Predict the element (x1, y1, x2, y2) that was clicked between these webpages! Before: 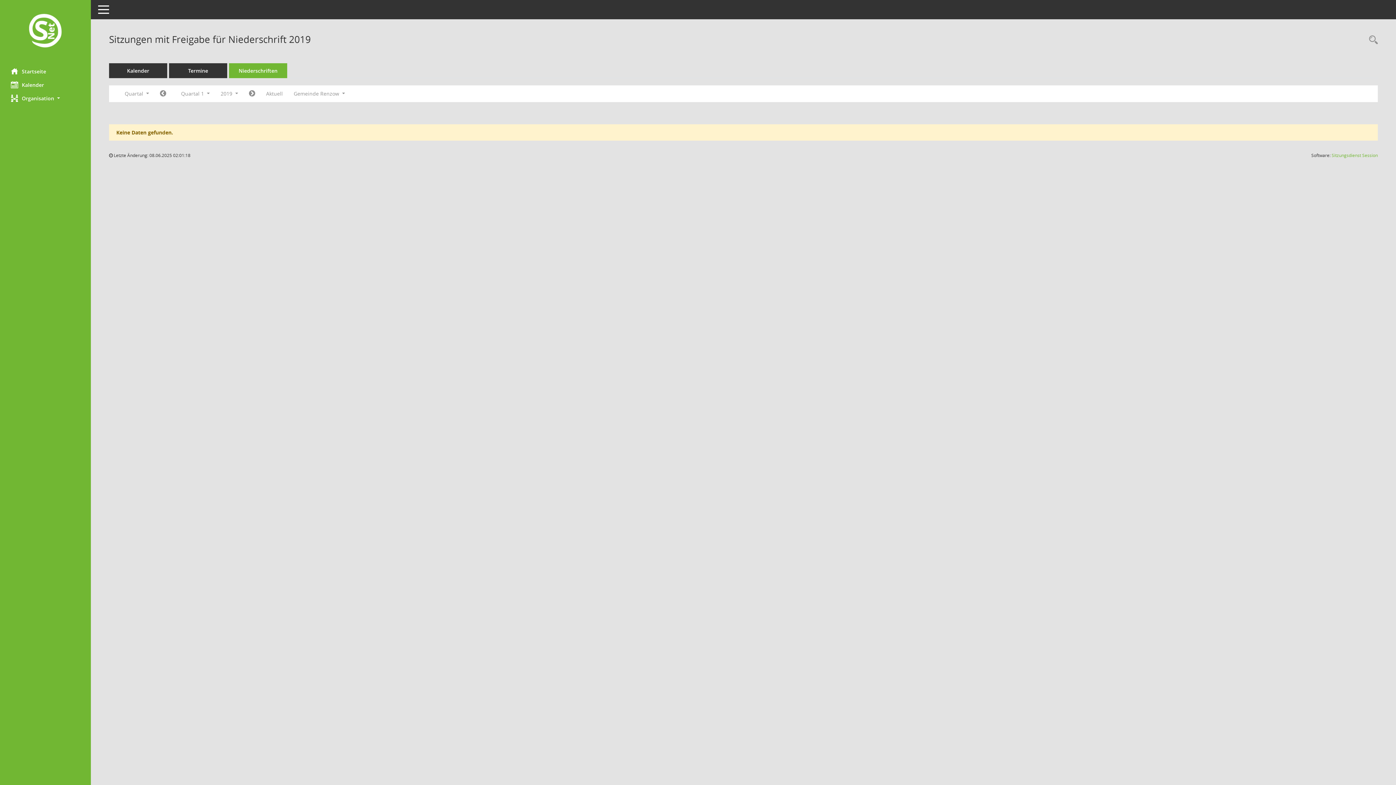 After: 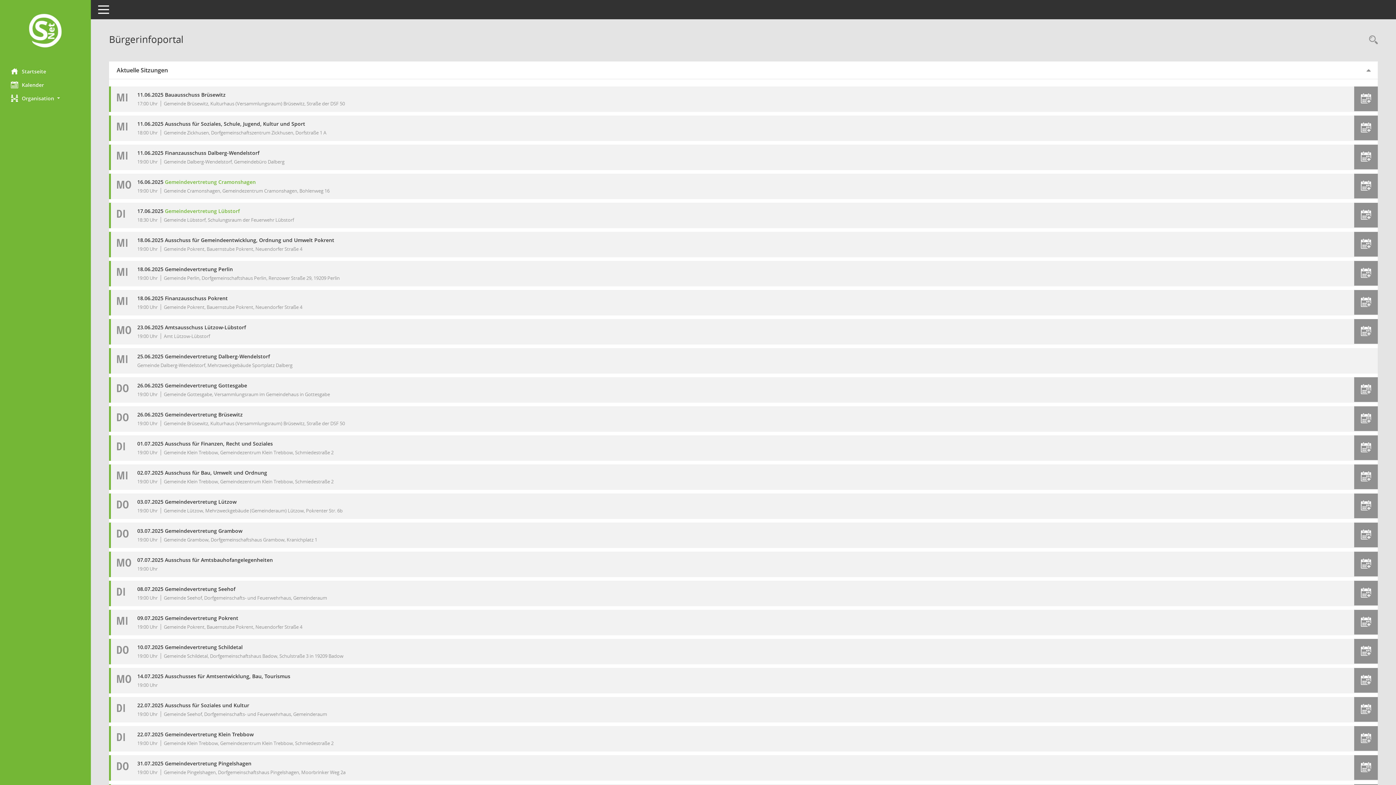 Action: label: Hier gelangen Sie zur Startseite dieser Webanwendung. bbox: (0, 64, 90, 78)